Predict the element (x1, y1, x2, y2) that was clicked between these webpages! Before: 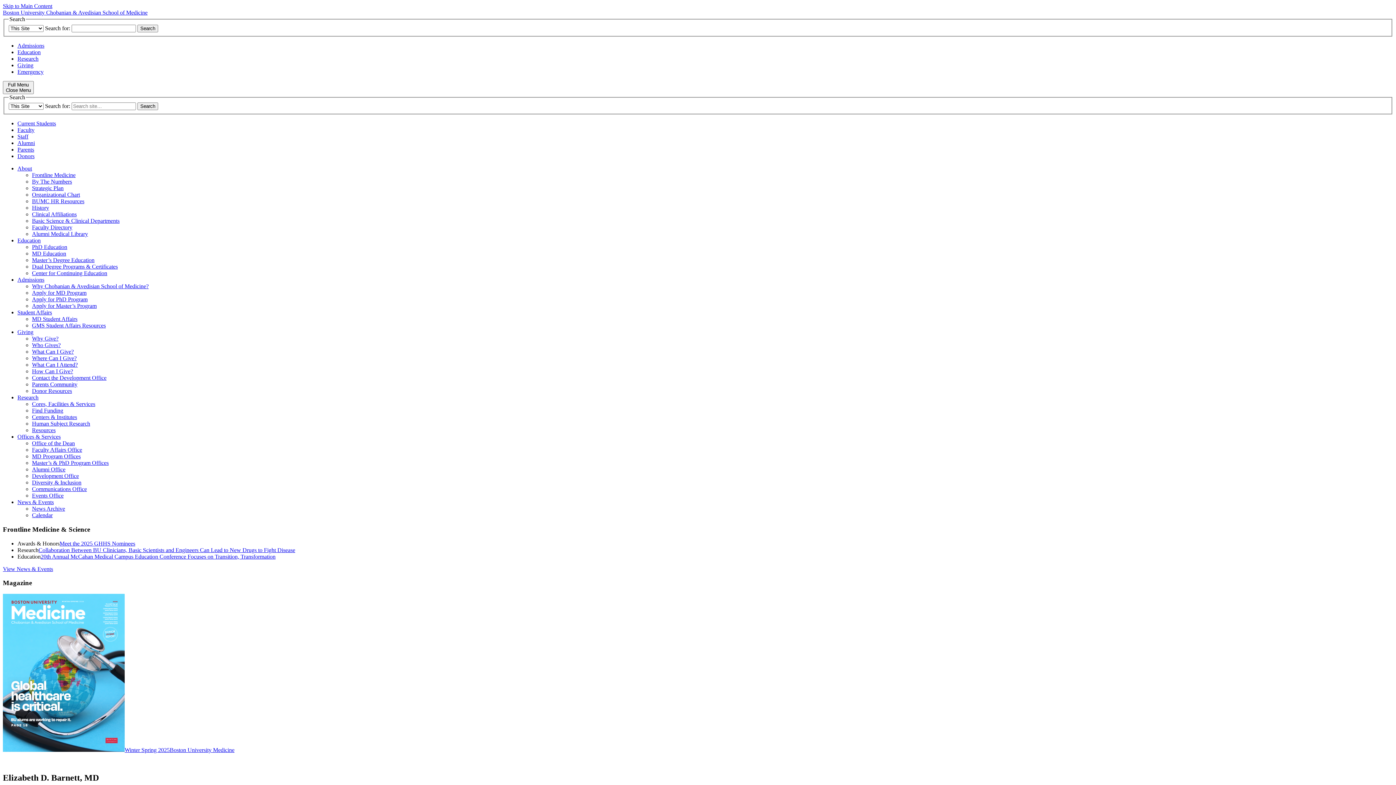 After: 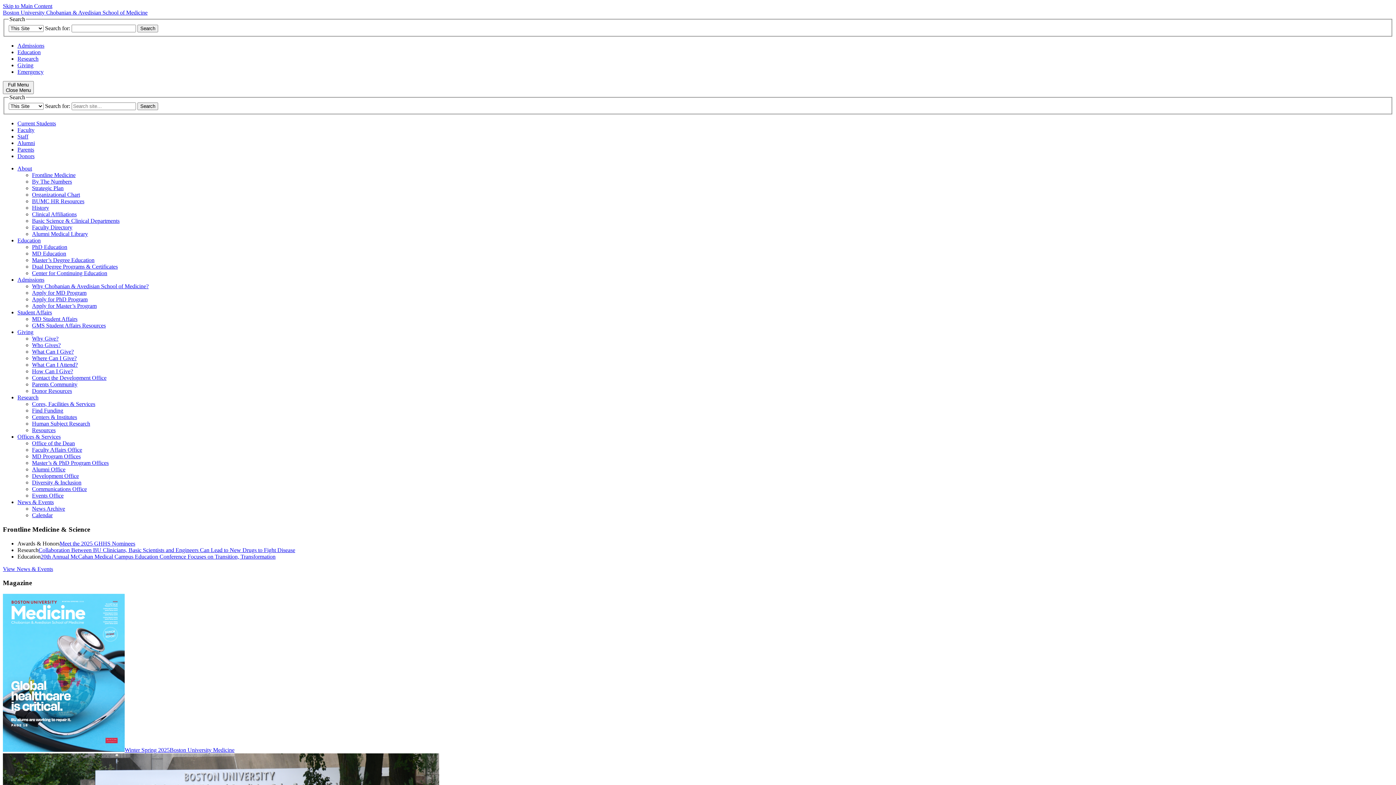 Action: bbox: (32, 381, 77, 387) label: Parents Community